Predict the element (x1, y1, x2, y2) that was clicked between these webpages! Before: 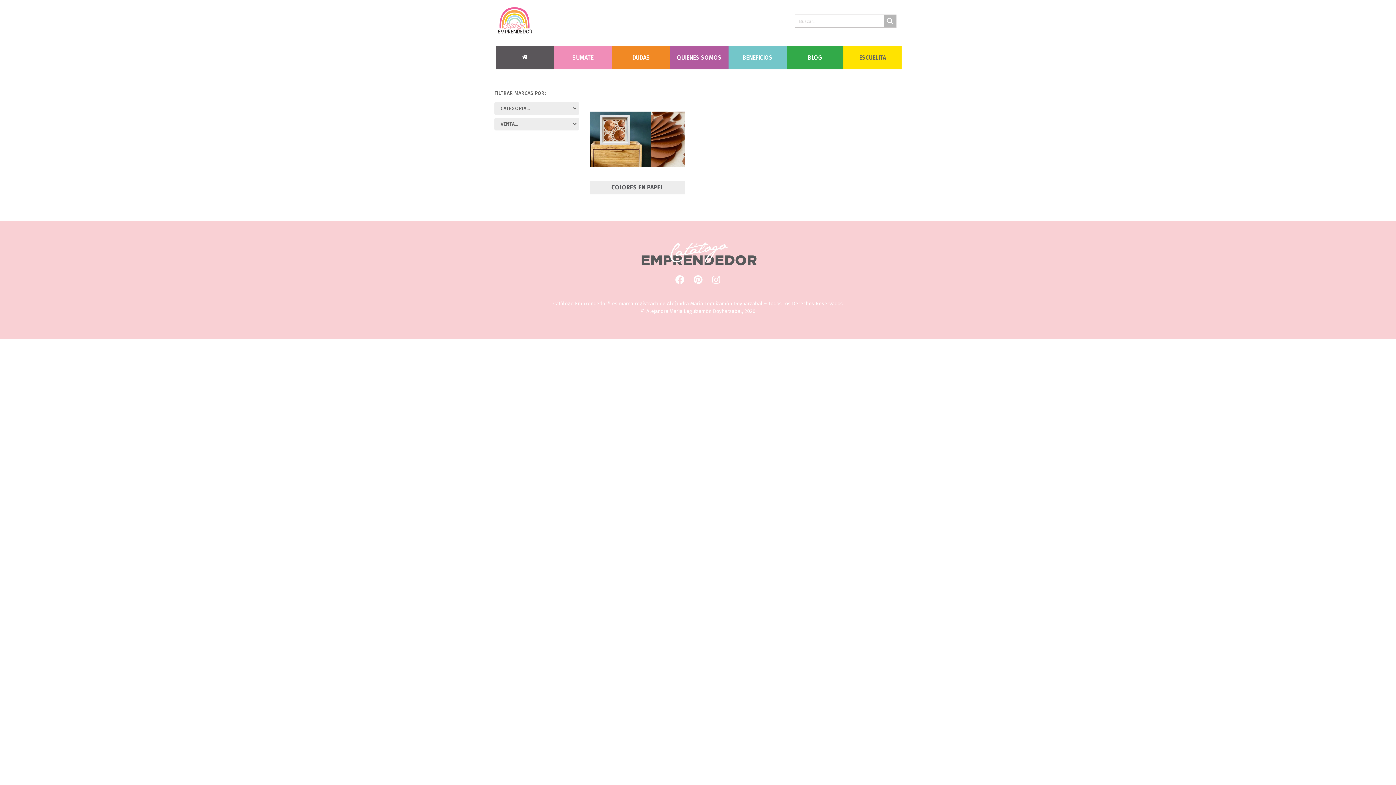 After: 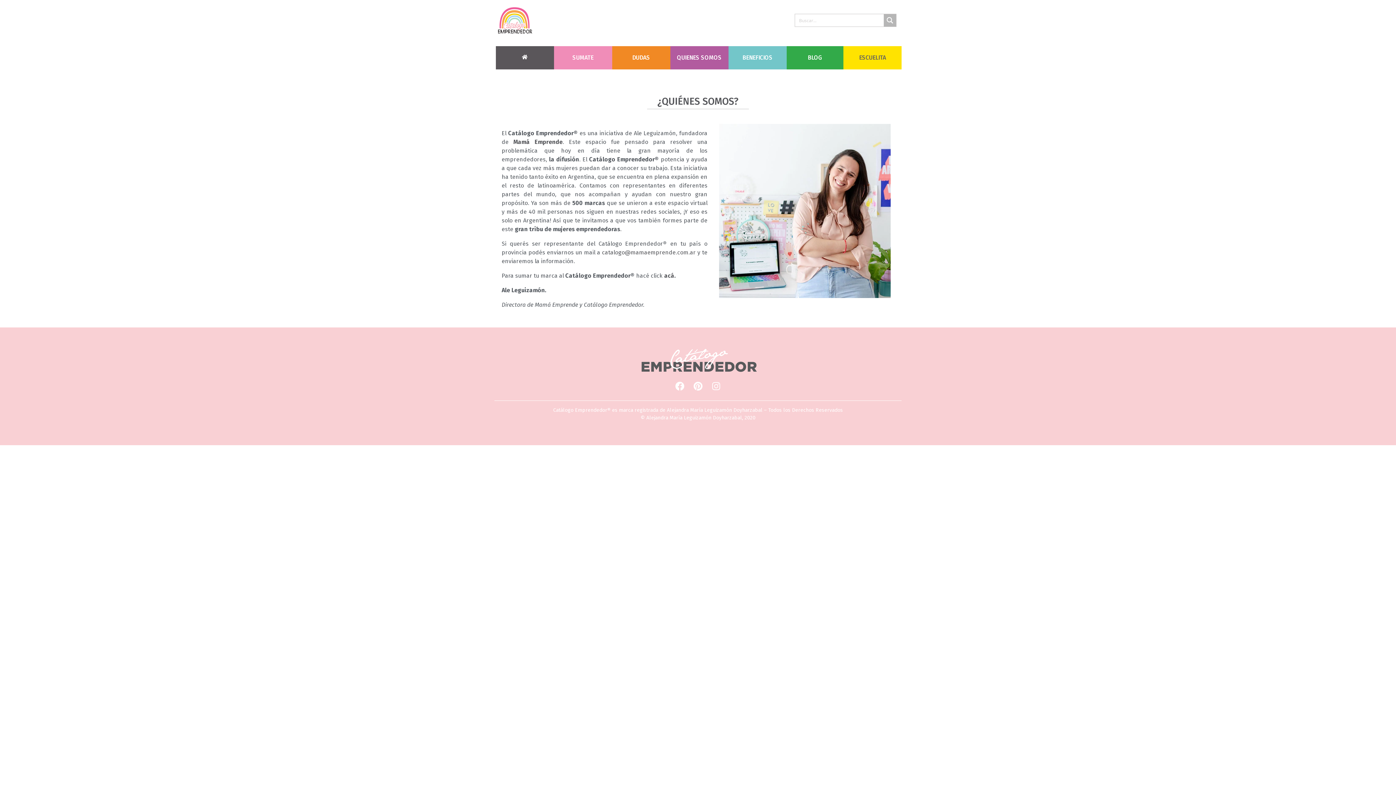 Action: label: QUIENES SOMOS bbox: (677, 54, 721, 61)